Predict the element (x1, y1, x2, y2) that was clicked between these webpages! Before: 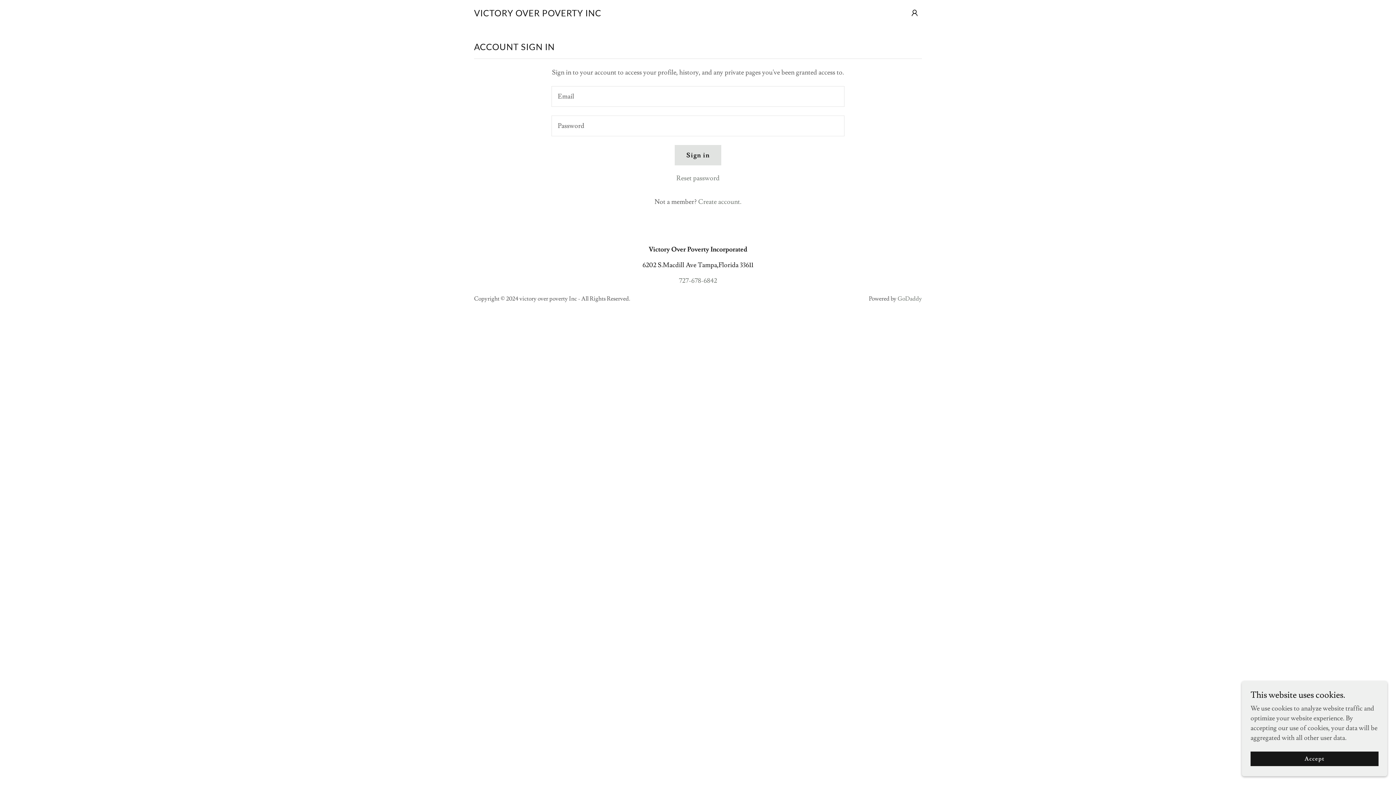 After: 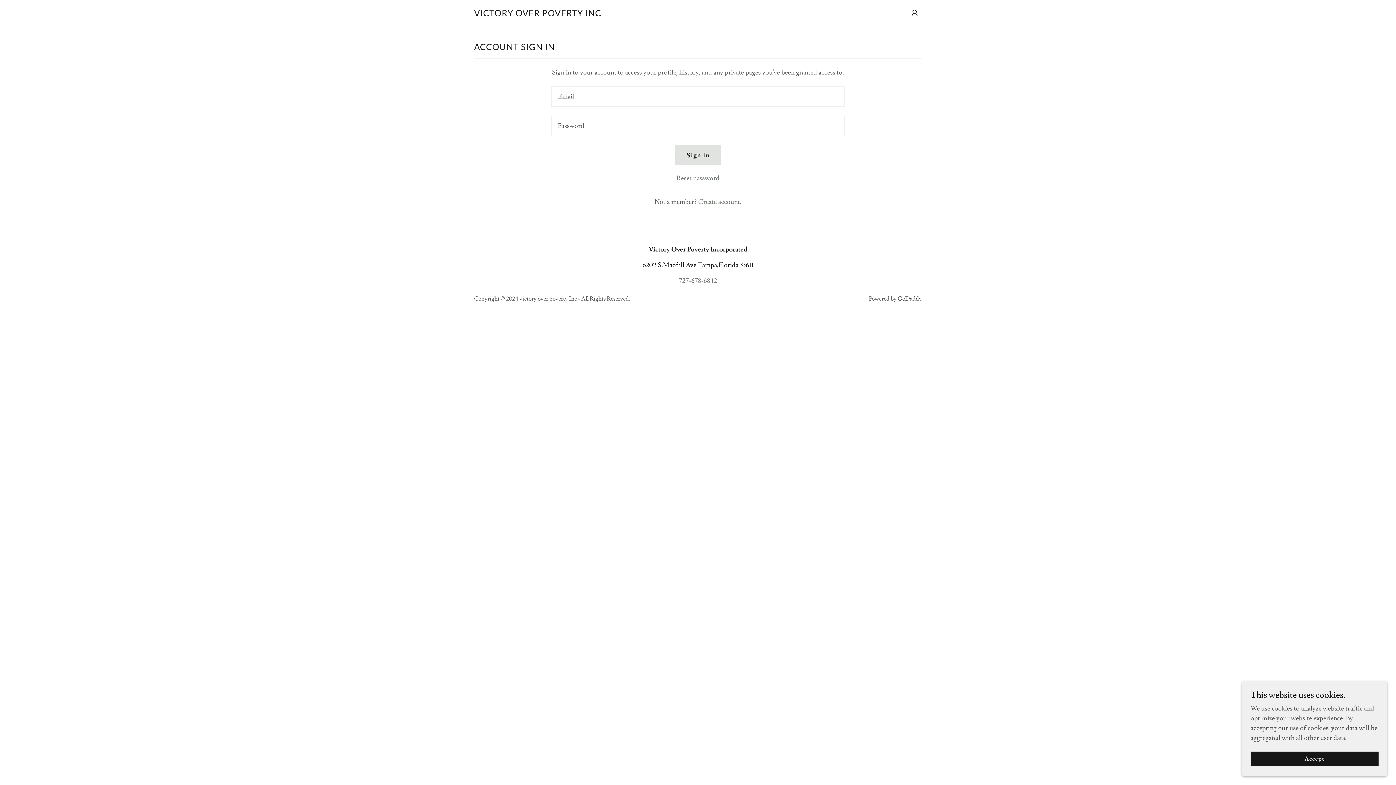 Action: bbox: (897, 295, 922, 302) label: GoDaddy